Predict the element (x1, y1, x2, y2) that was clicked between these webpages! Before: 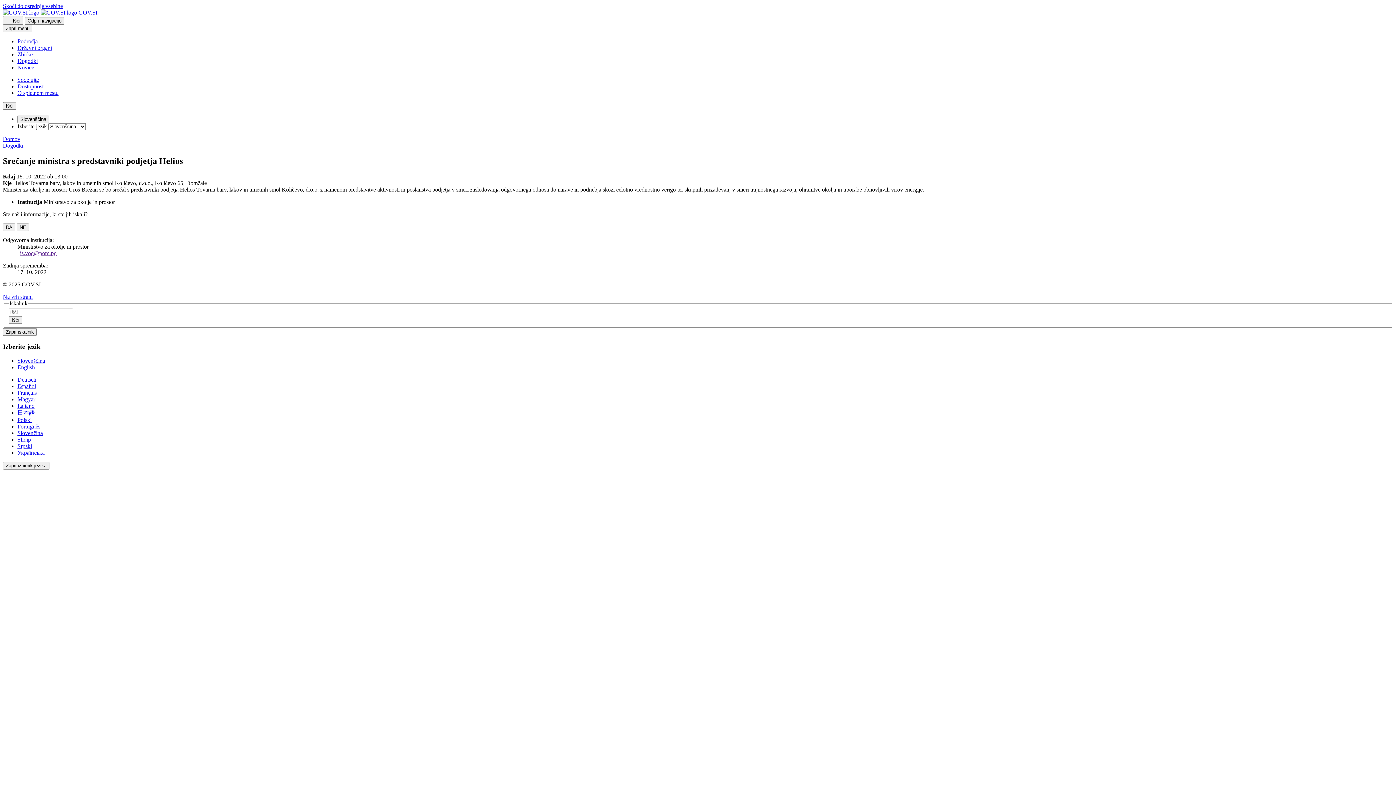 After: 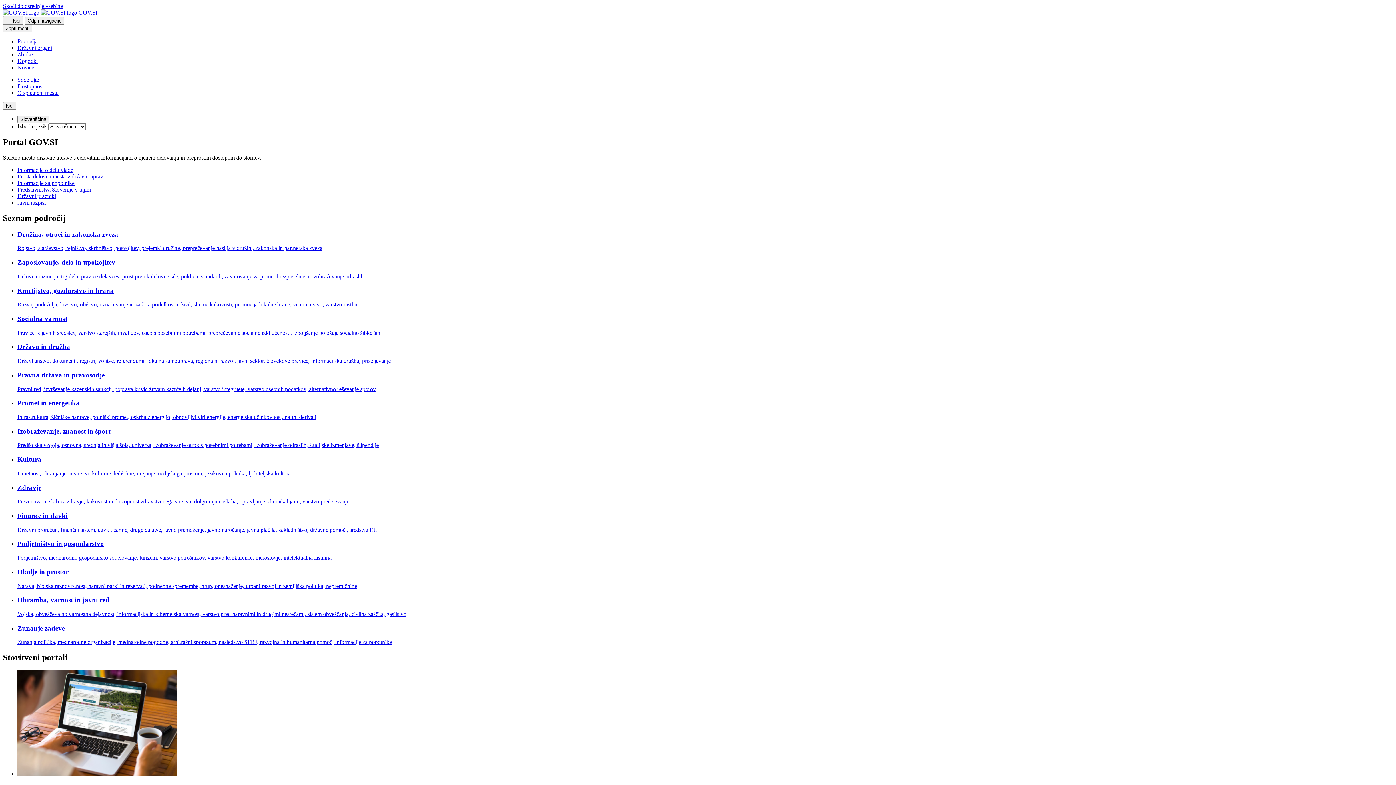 Action: label: is.vog@pom.pg bbox: (20, 250, 56, 256)